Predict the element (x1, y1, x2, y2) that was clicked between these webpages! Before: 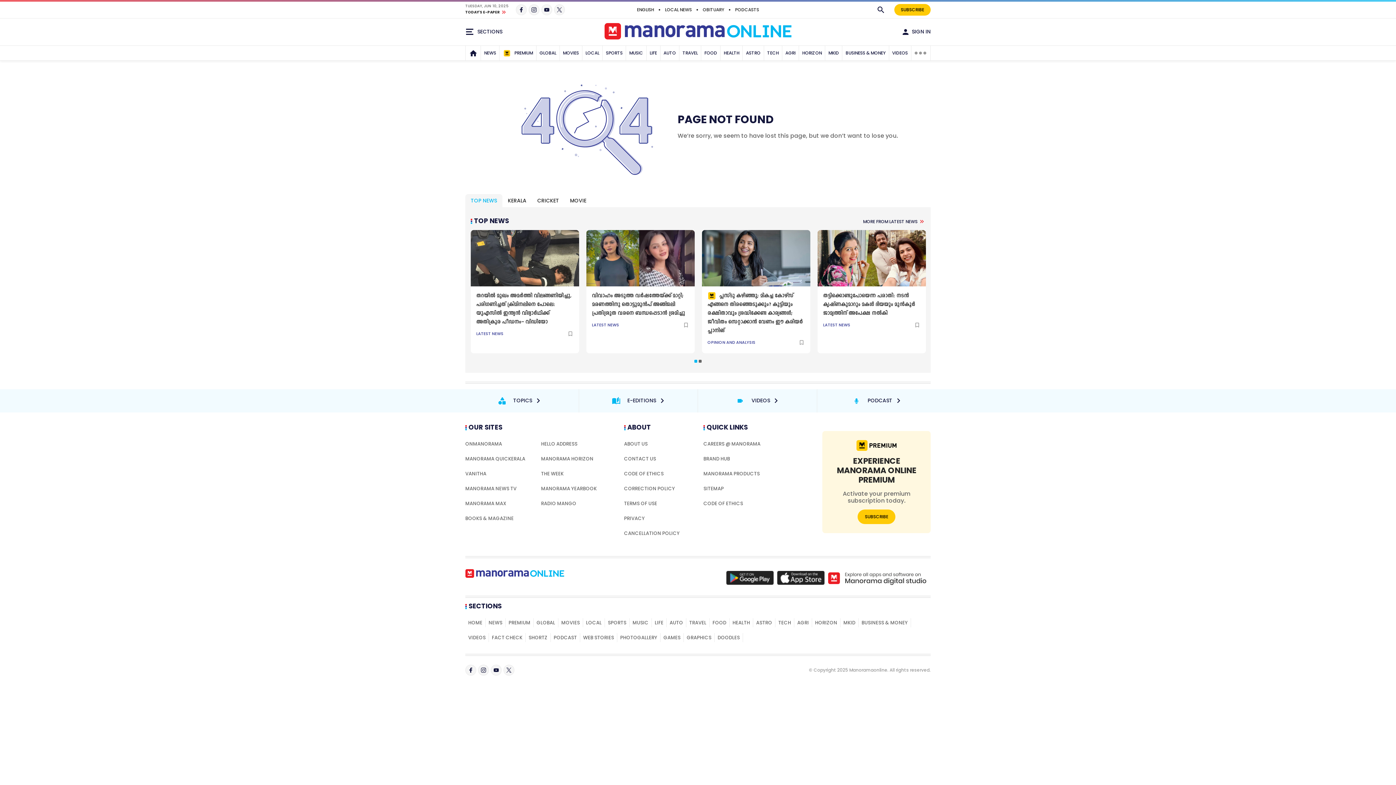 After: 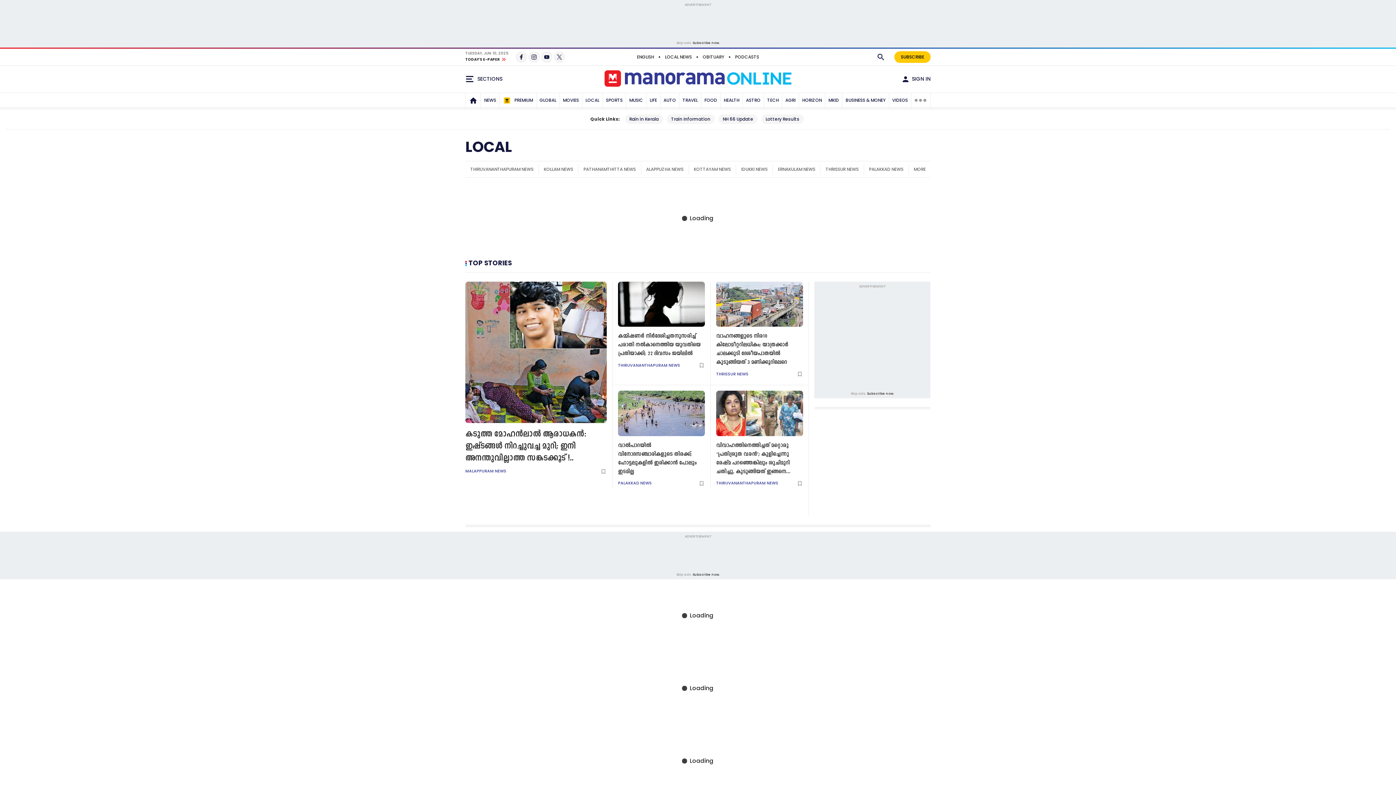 Action: bbox: (583, 618, 604, 627) label: LOCAL